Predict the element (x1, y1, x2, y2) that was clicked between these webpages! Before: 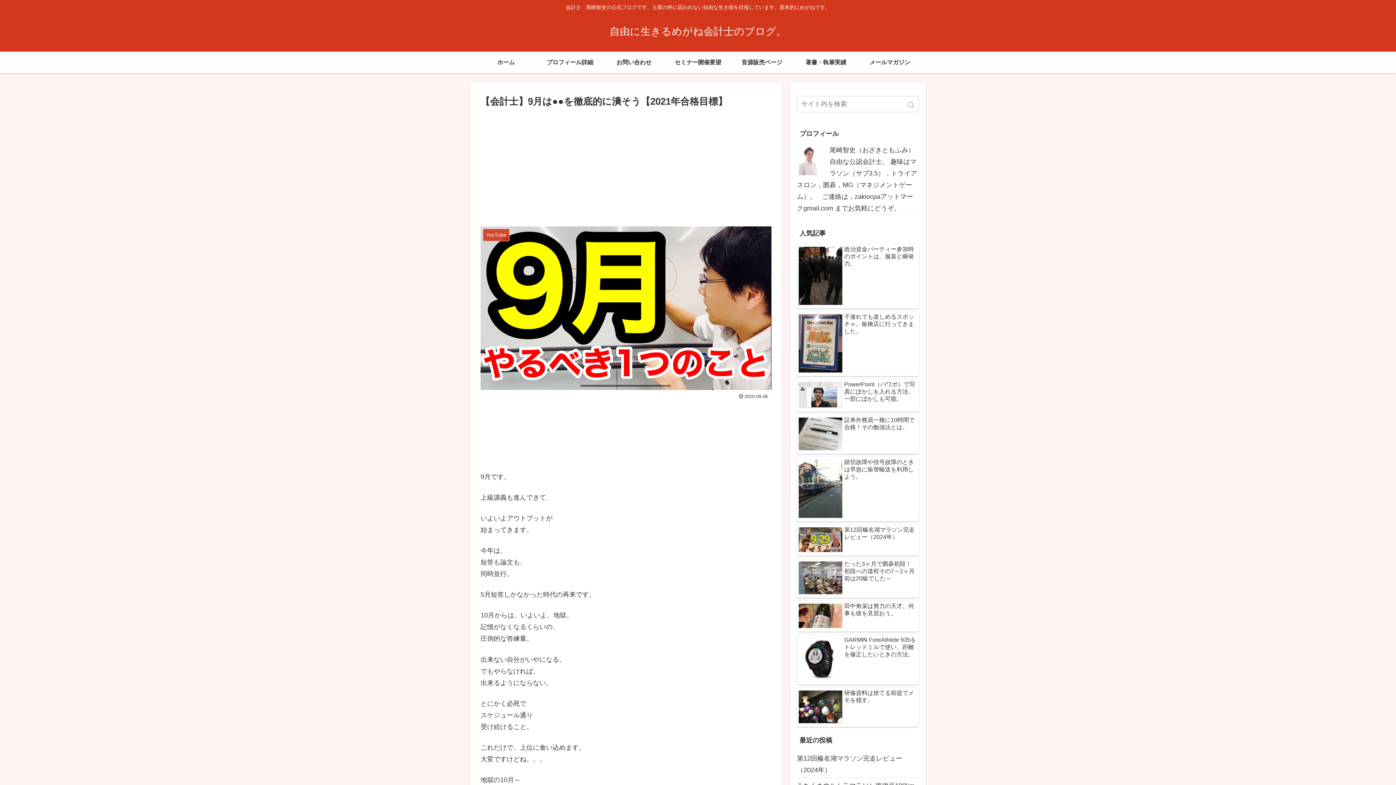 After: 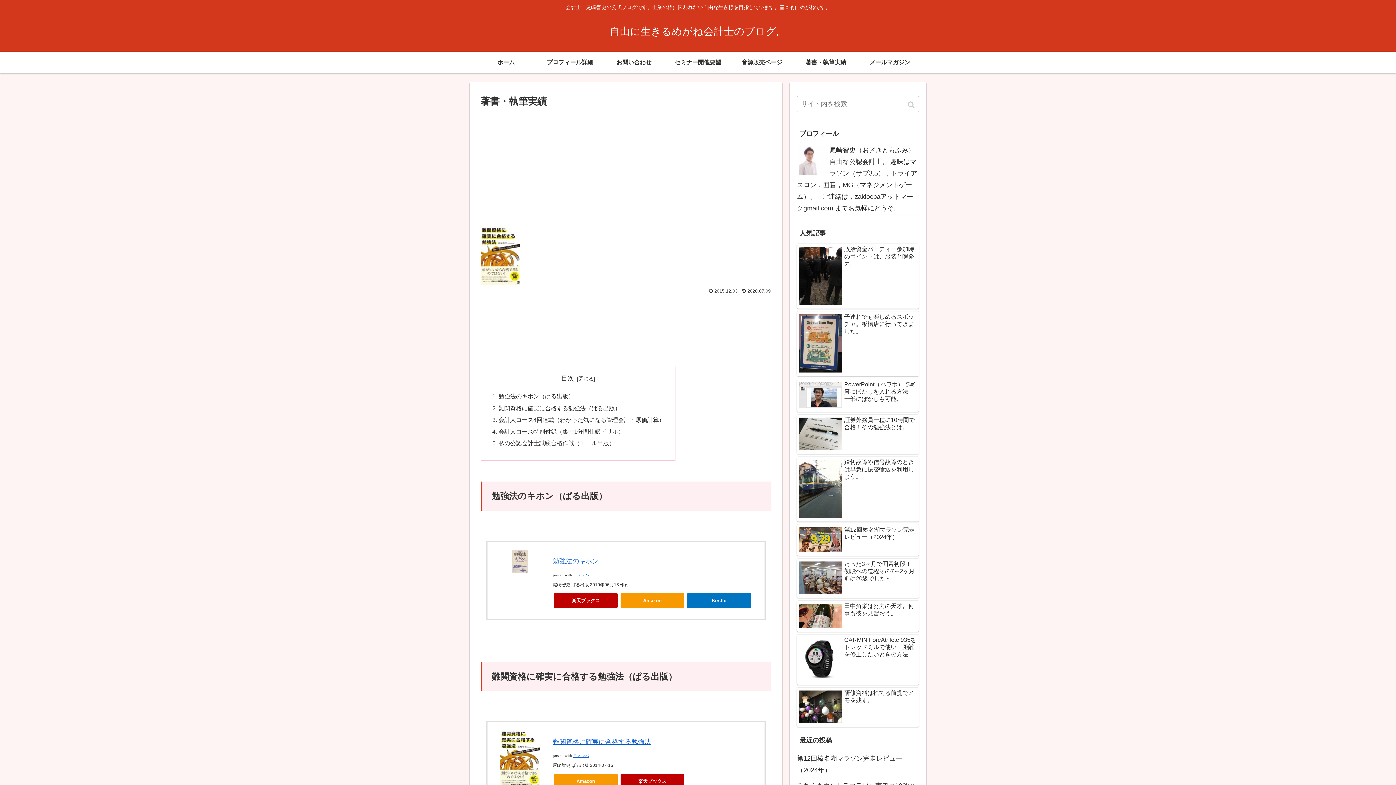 Action: label: 著書・執筆実績 bbox: (794, 51, 858, 73)